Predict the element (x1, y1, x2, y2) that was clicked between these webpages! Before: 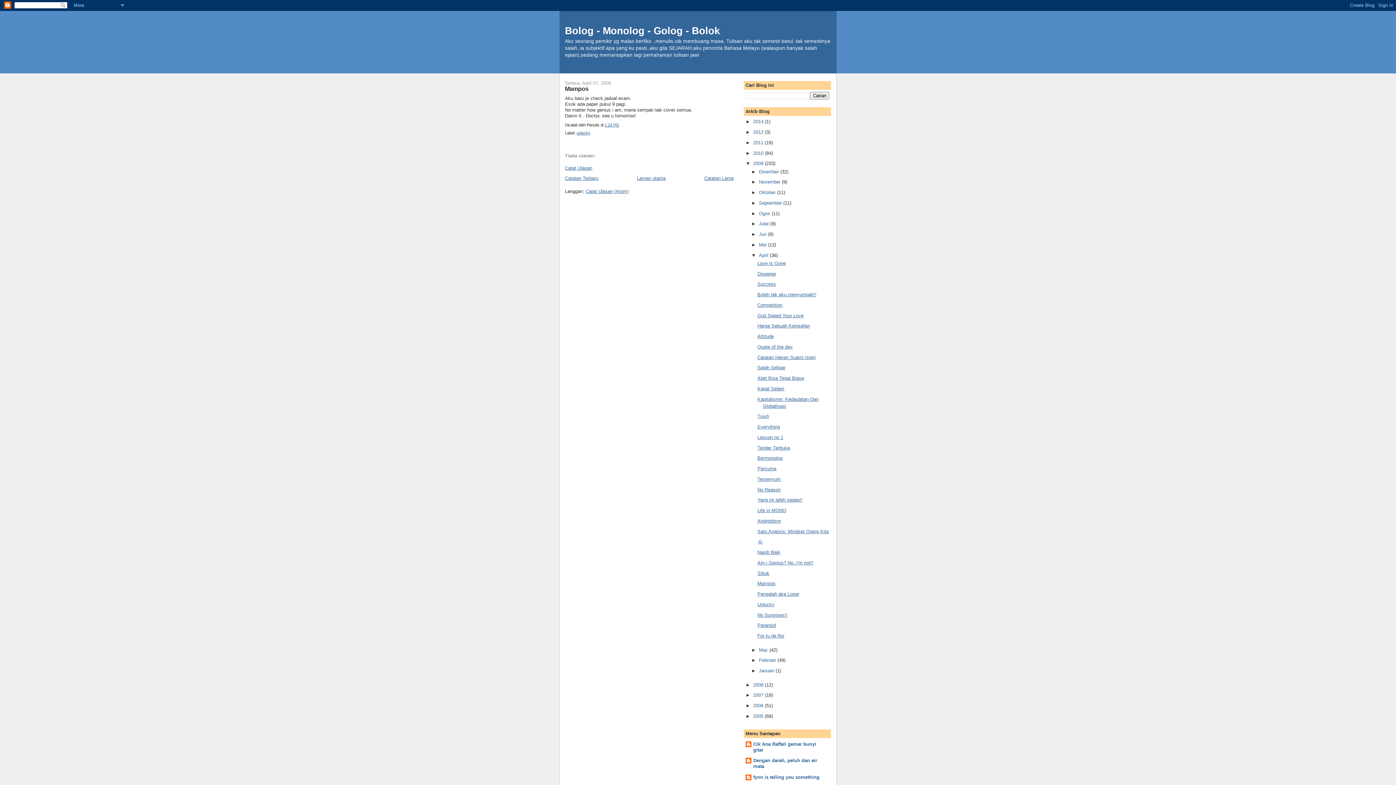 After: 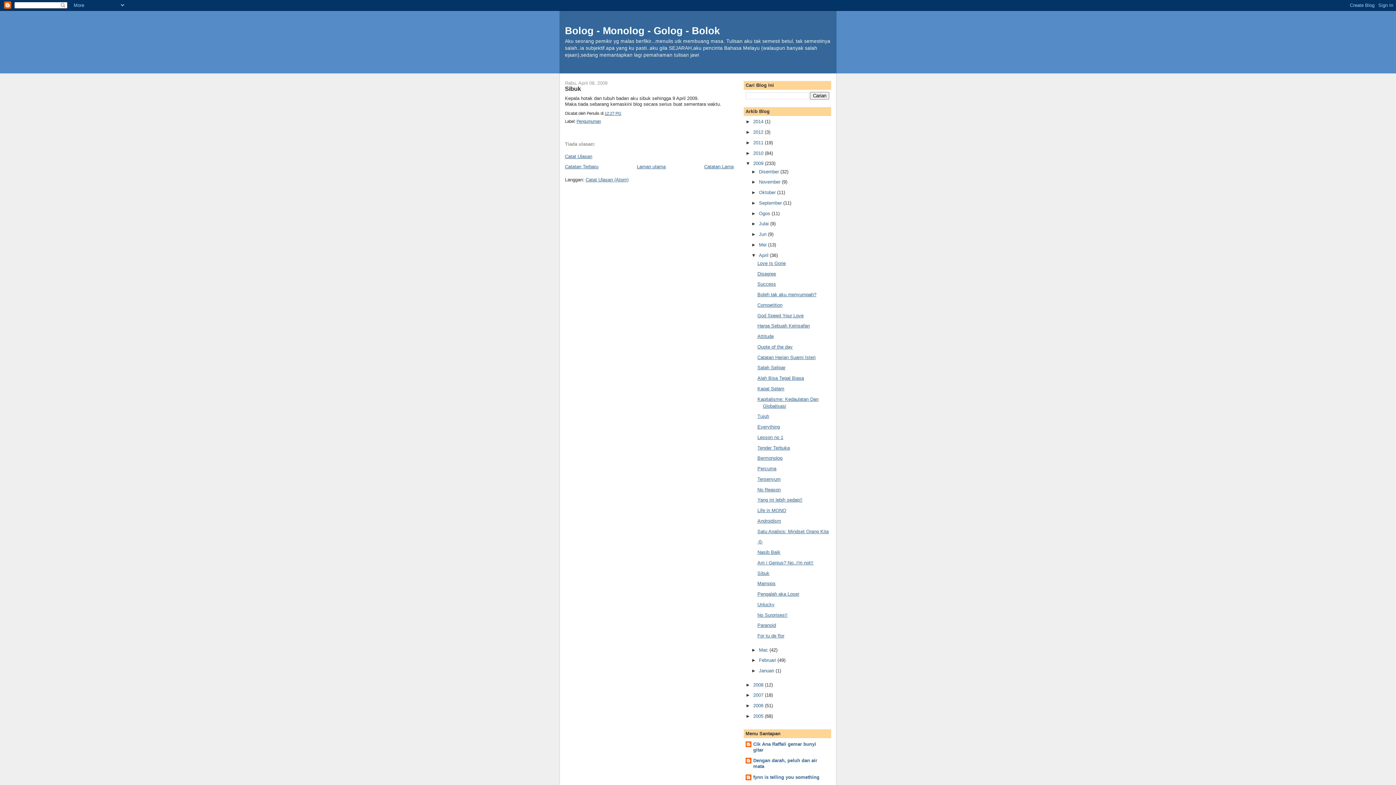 Action: bbox: (757, 570, 769, 576) label: Sibuk